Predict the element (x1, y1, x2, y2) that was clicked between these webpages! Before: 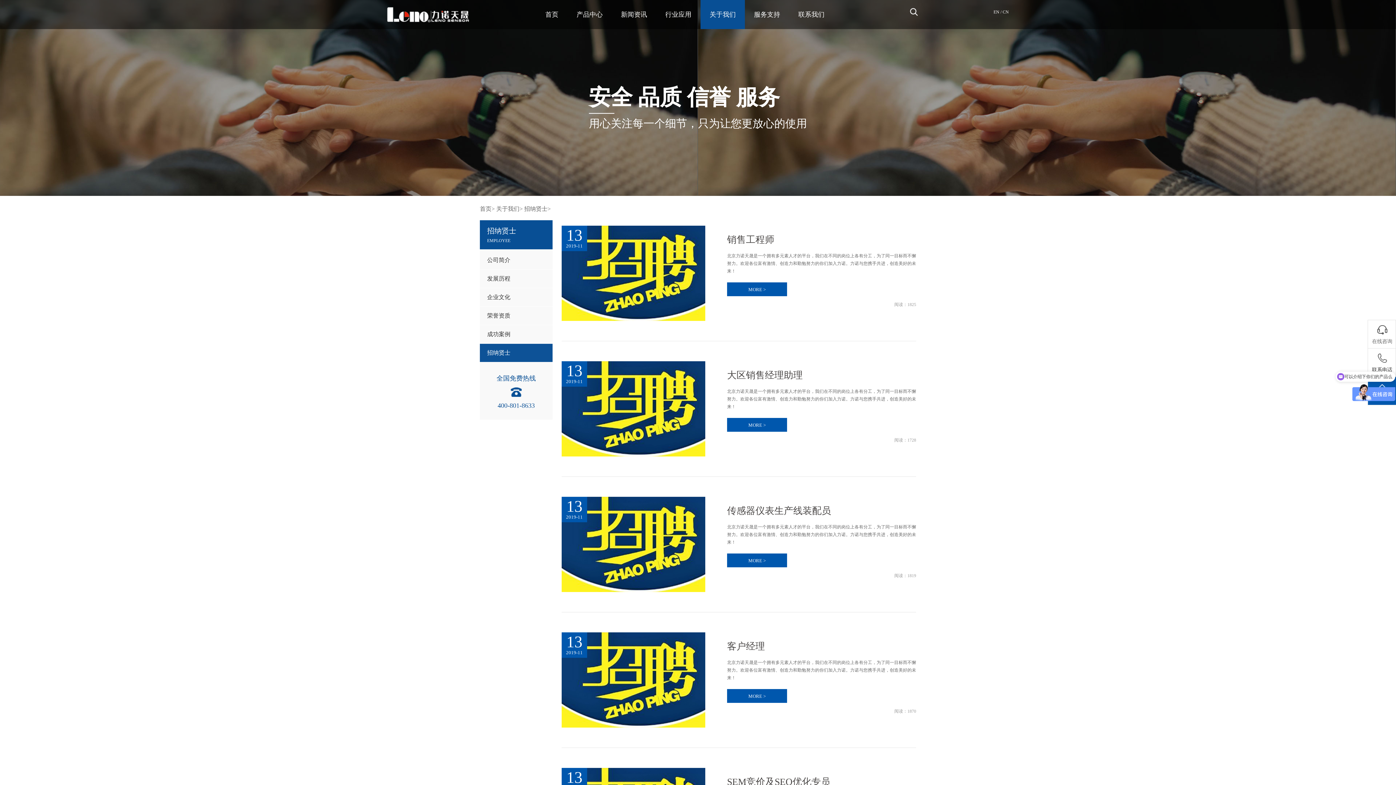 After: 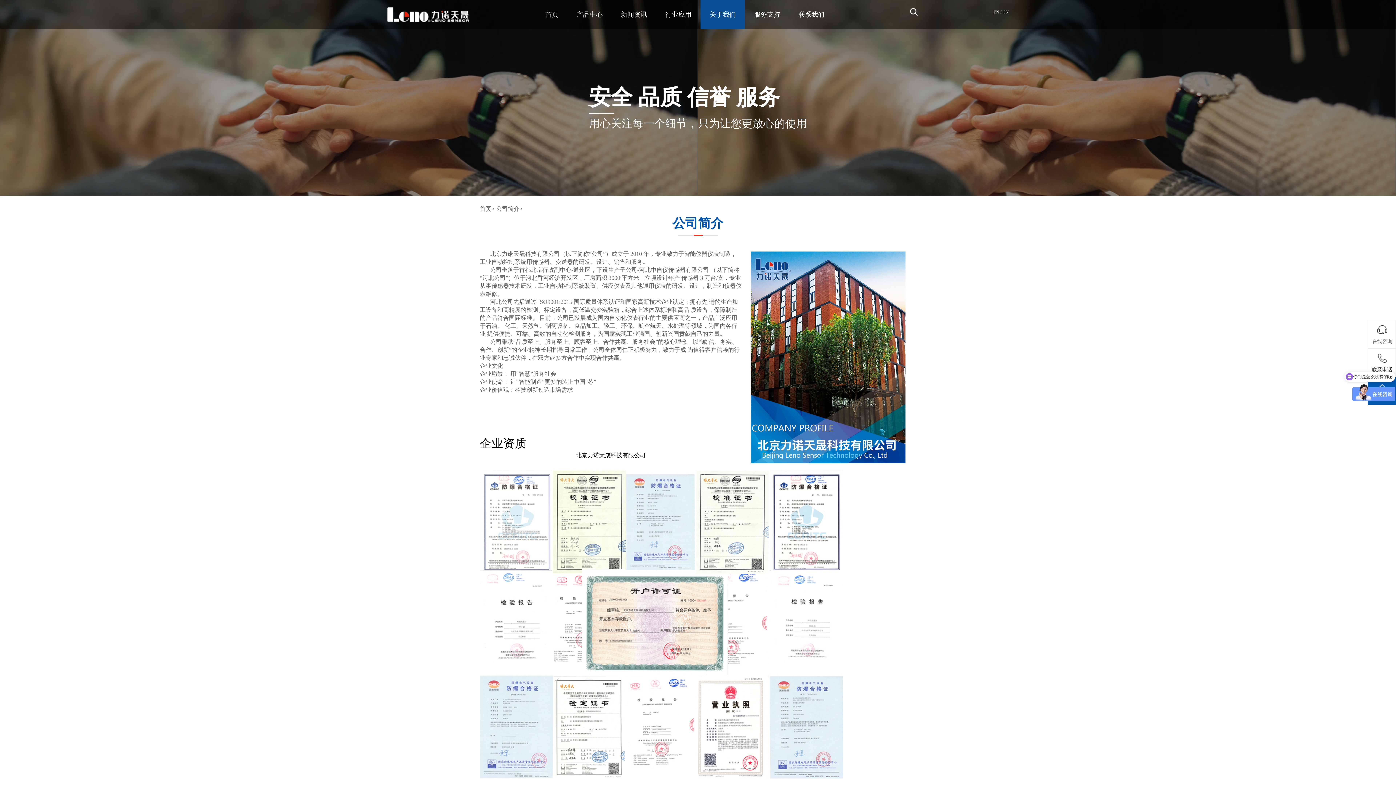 Action: label: 公司简介 bbox: (480, 251, 552, 269)